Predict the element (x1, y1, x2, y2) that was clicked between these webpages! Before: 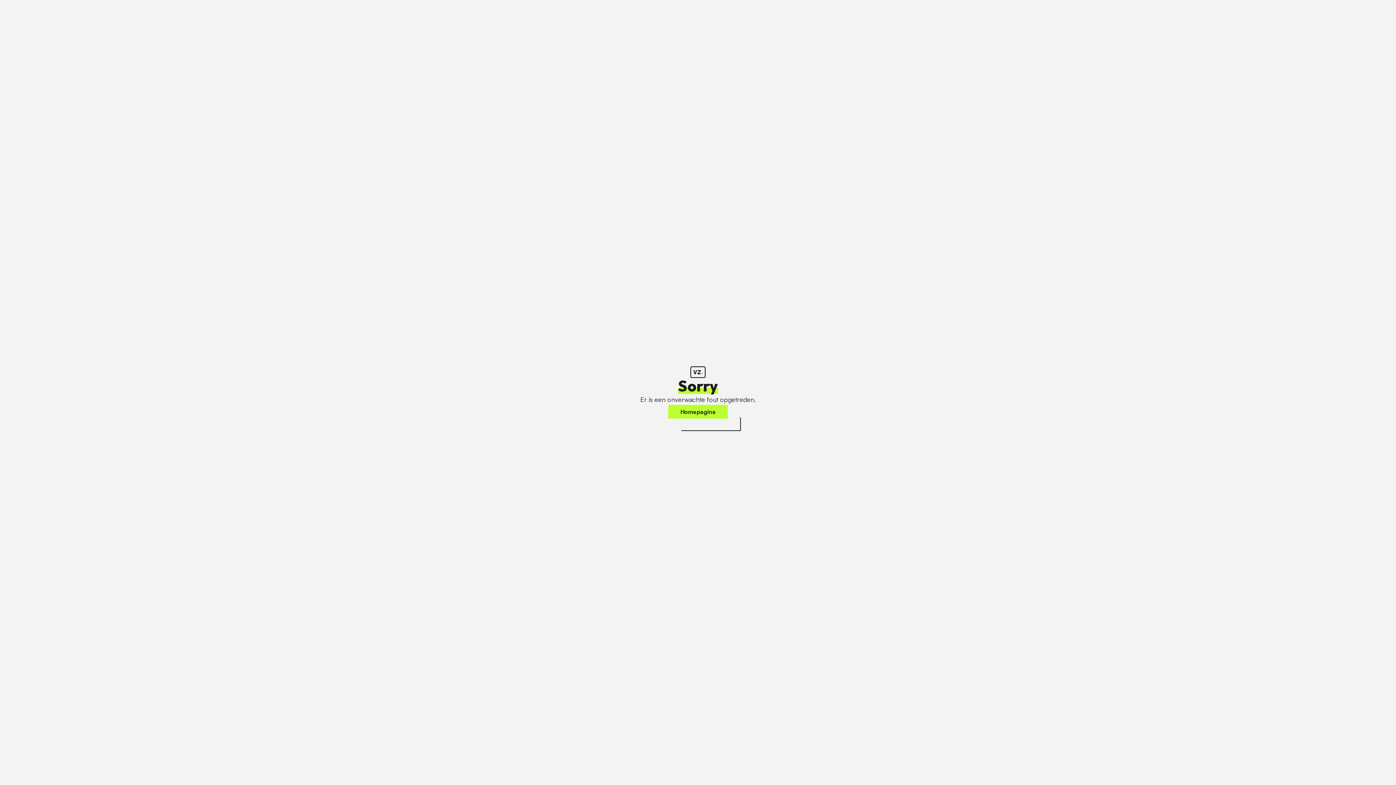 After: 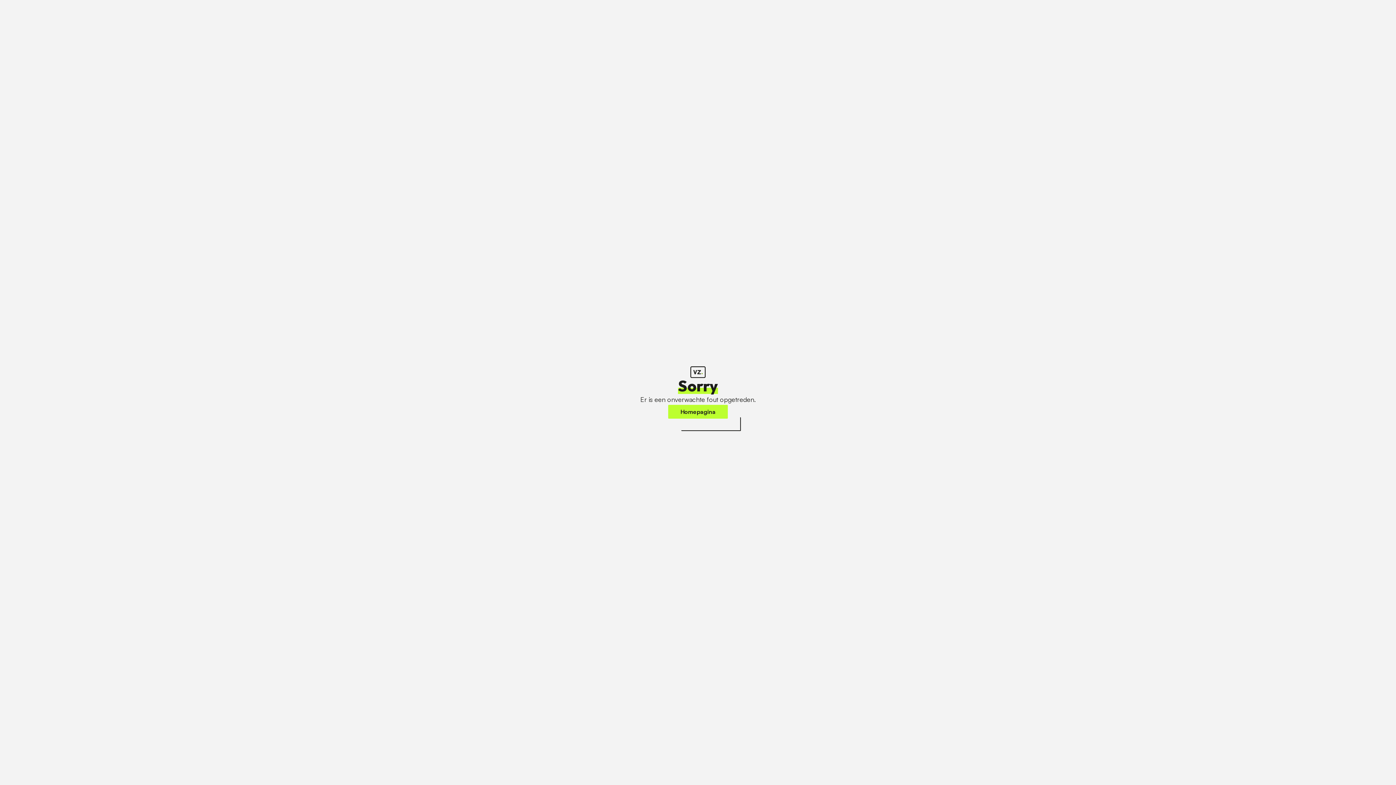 Action: label: Homepagina bbox: (668, 405, 728, 418)